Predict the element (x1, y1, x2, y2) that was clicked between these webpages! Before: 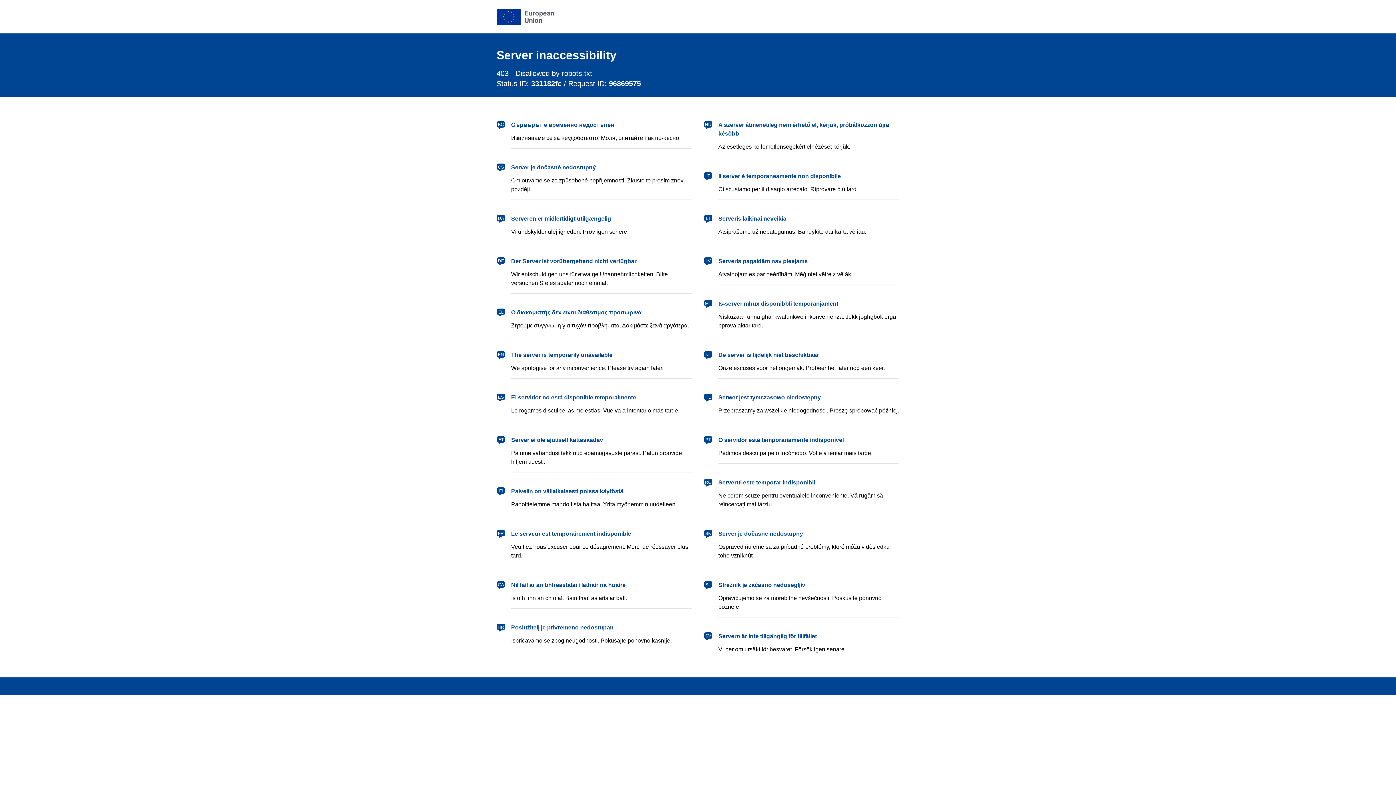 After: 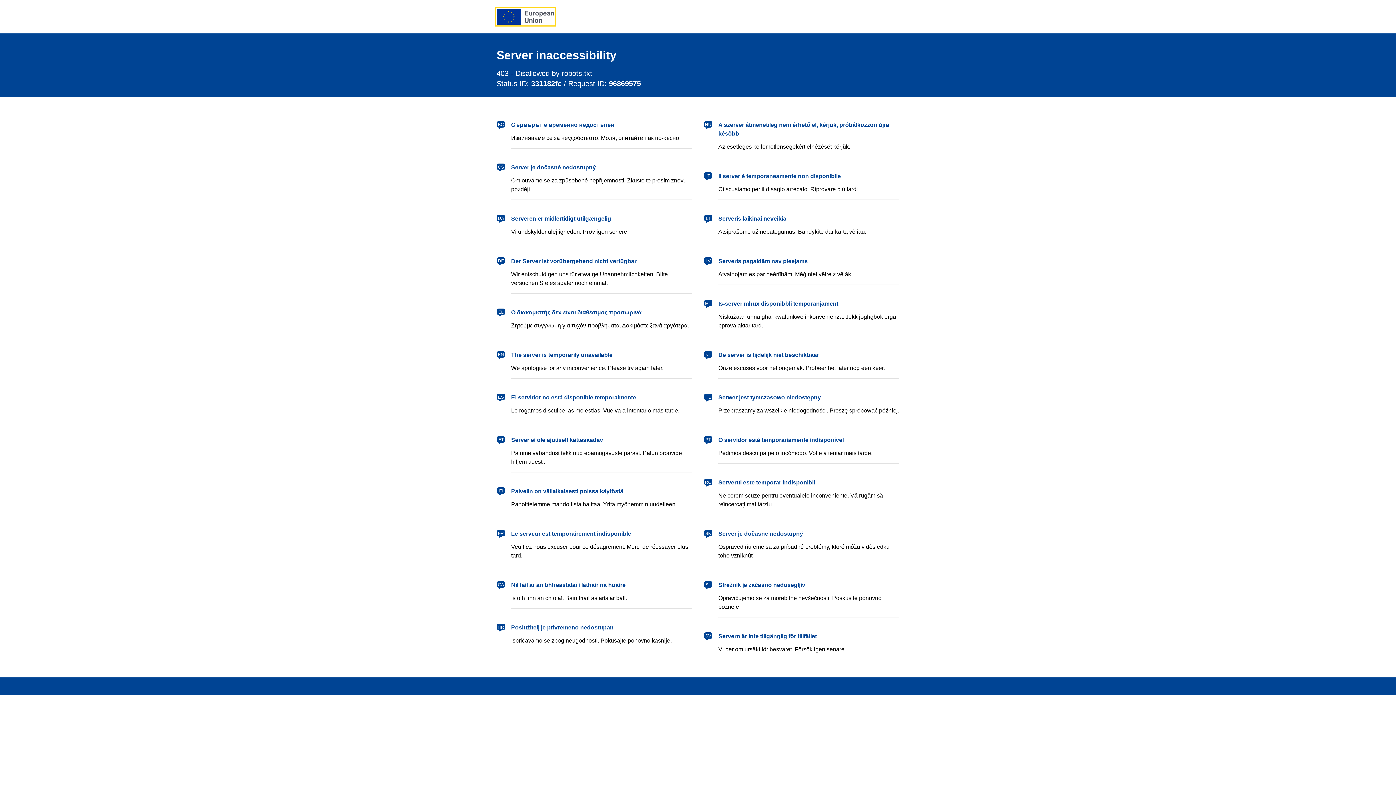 Action: bbox: (496, 8, 554, 24) label: European Union